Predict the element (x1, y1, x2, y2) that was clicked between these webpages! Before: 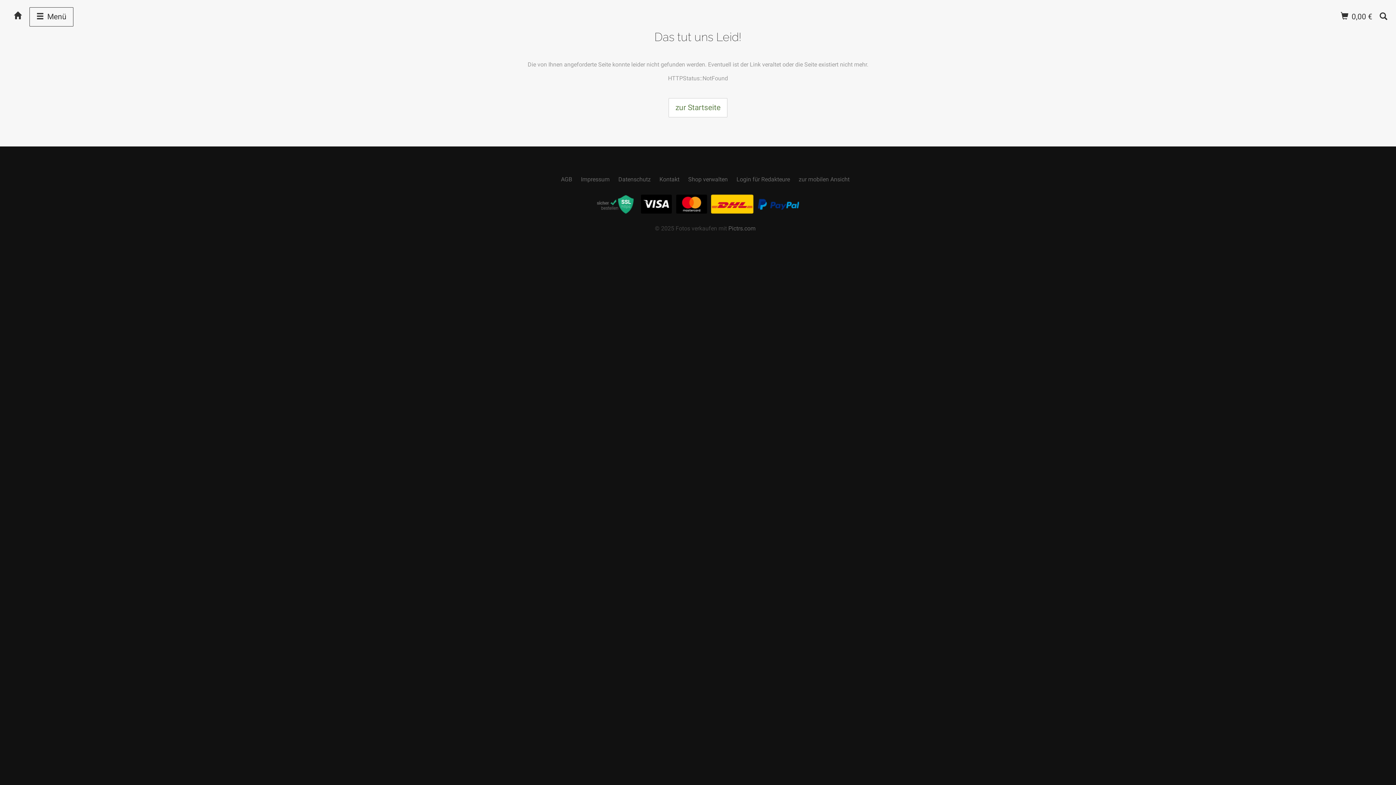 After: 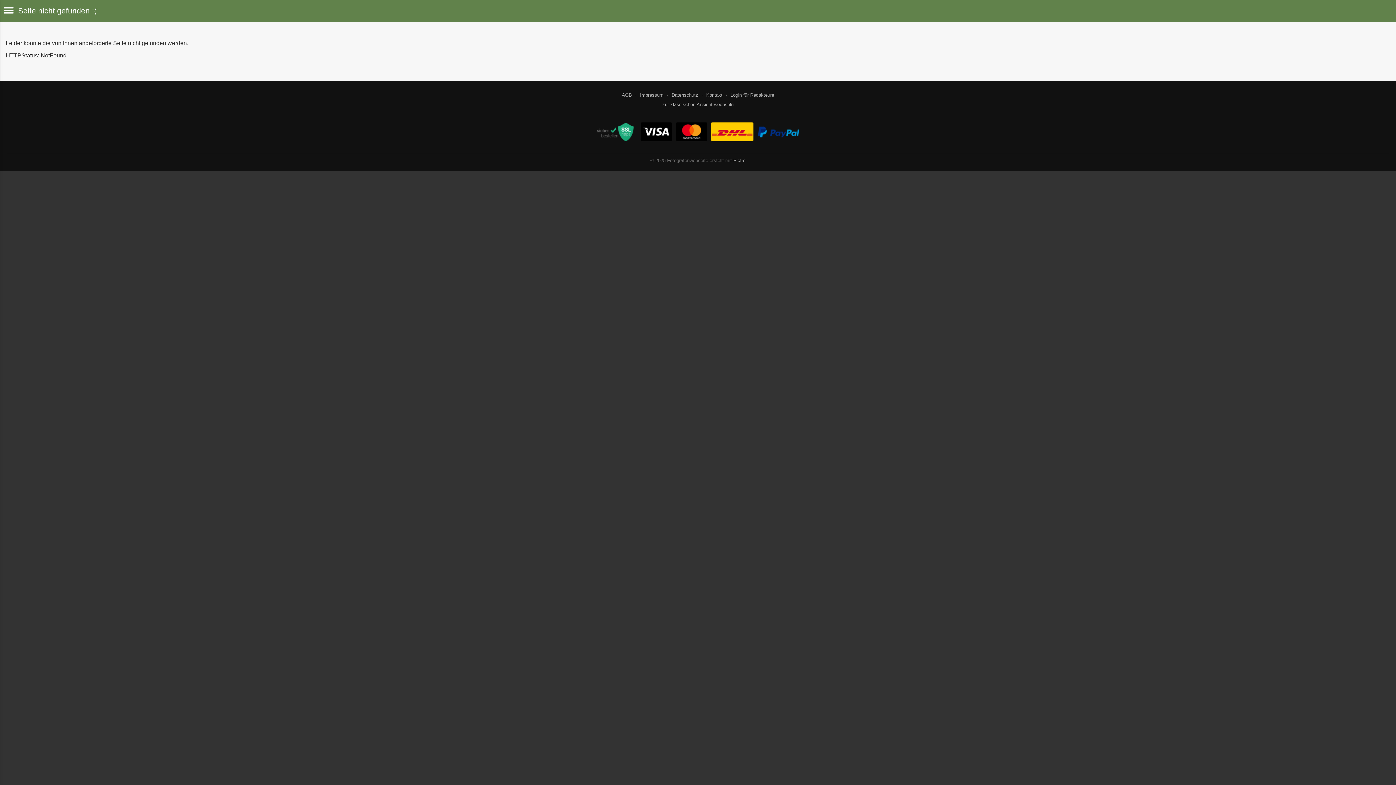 Action: bbox: (798, 176, 849, 182) label: zur mobilen Ansicht